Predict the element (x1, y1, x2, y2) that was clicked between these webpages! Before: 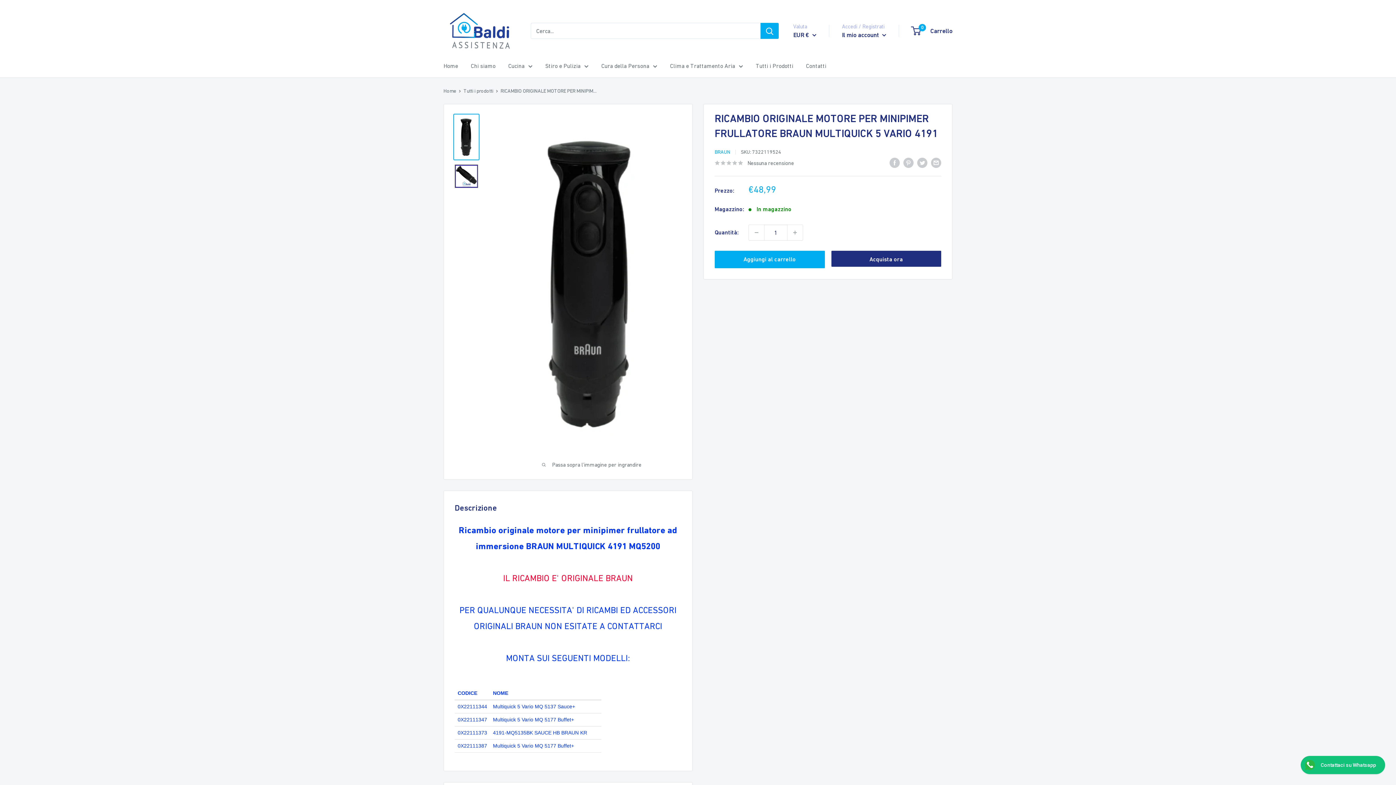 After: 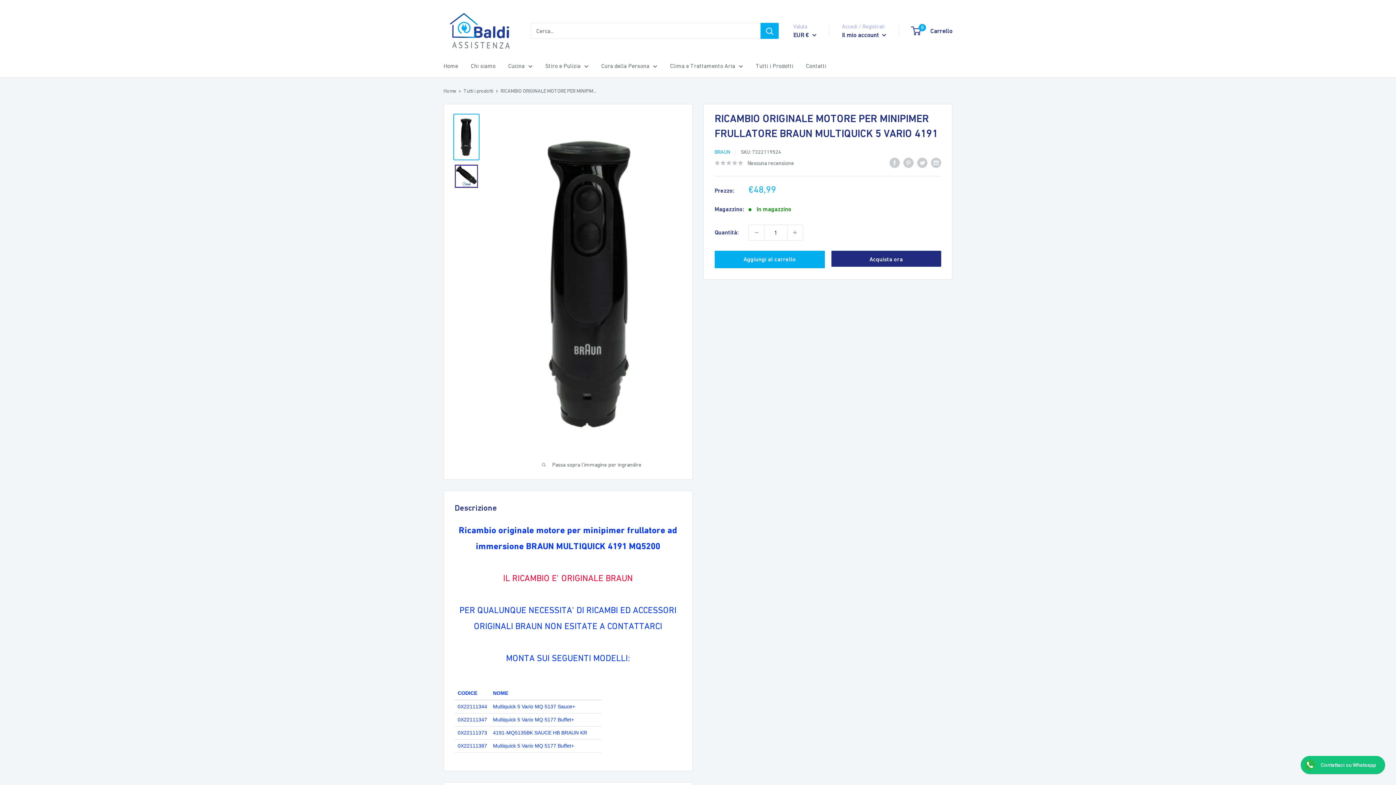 Action: bbox: (453, 113, 479, 160)